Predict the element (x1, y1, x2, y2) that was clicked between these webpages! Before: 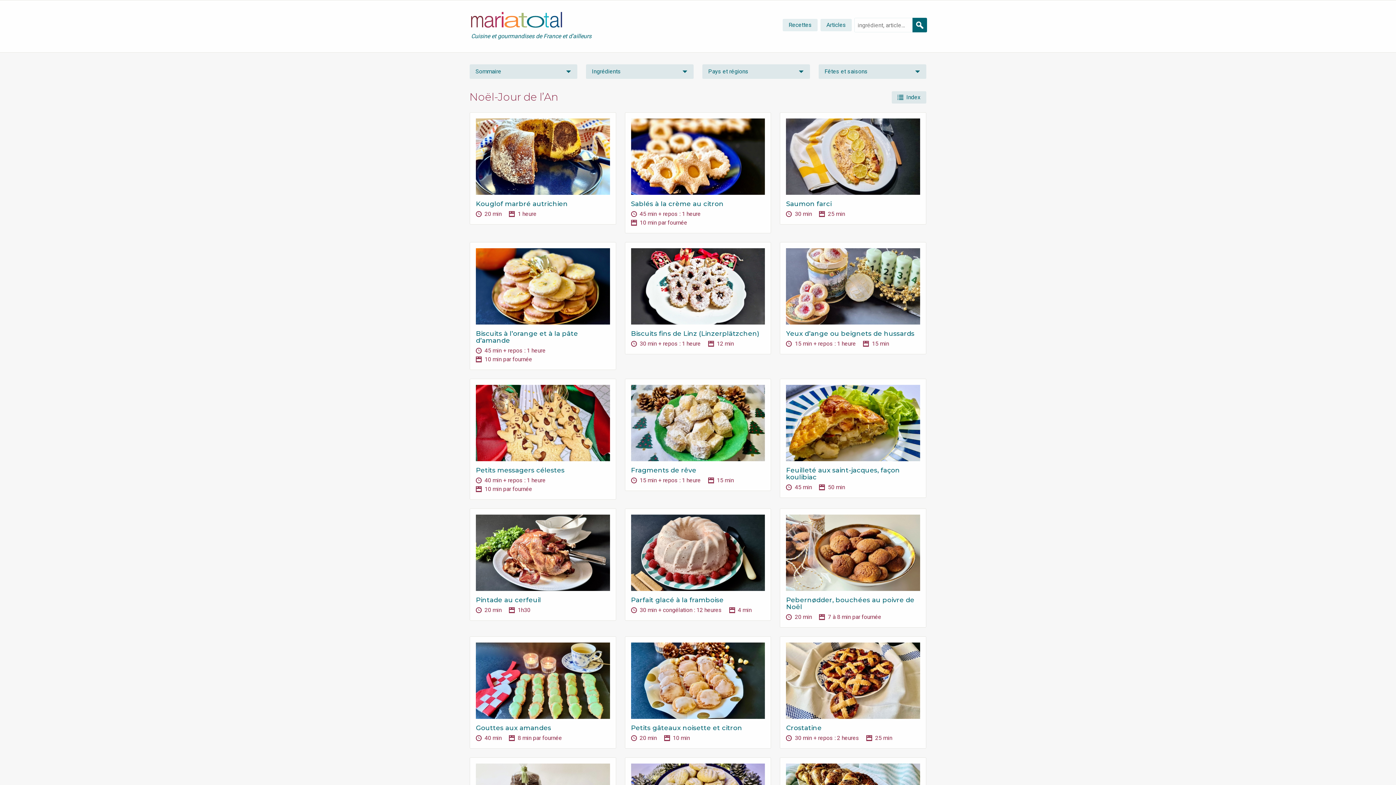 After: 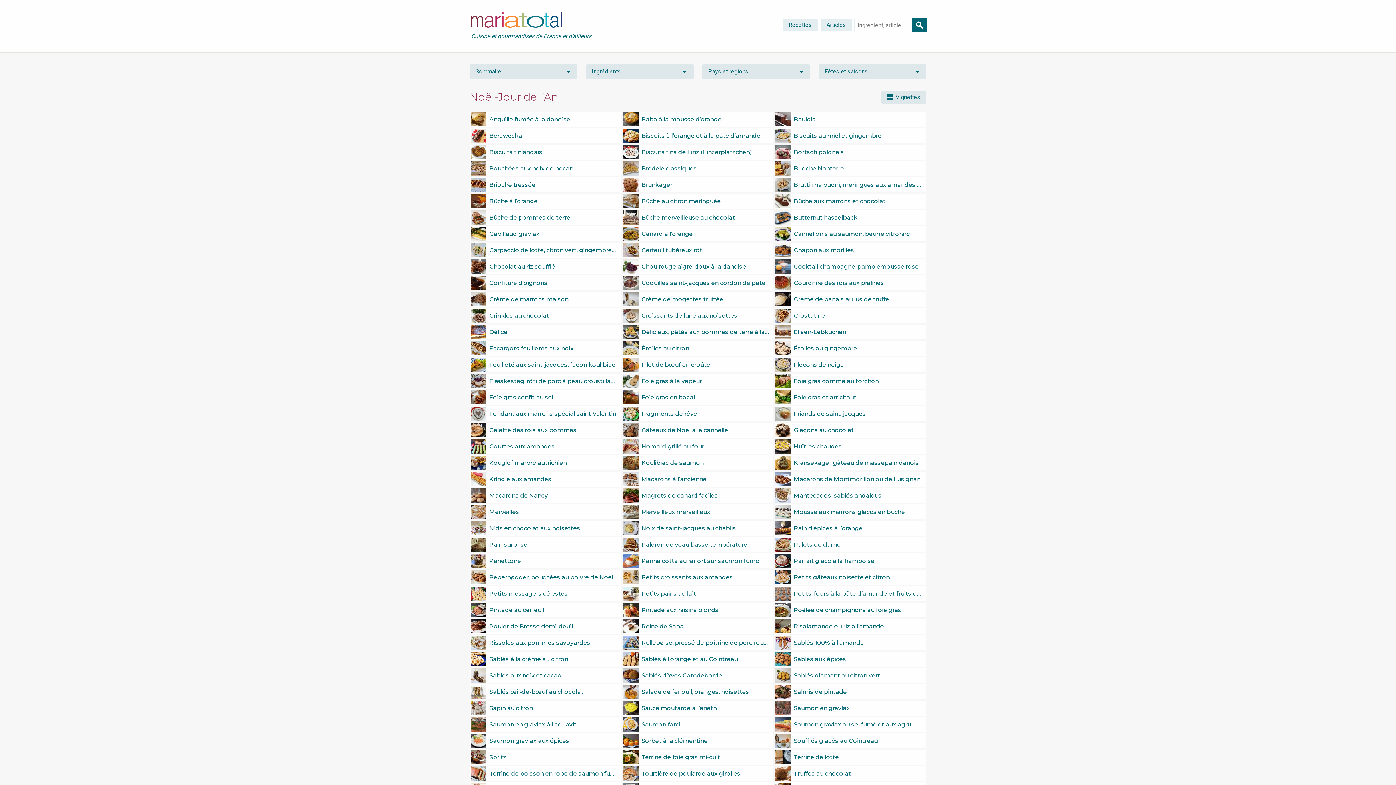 Action: label: Index bbox: (892, 91, 926, 103)